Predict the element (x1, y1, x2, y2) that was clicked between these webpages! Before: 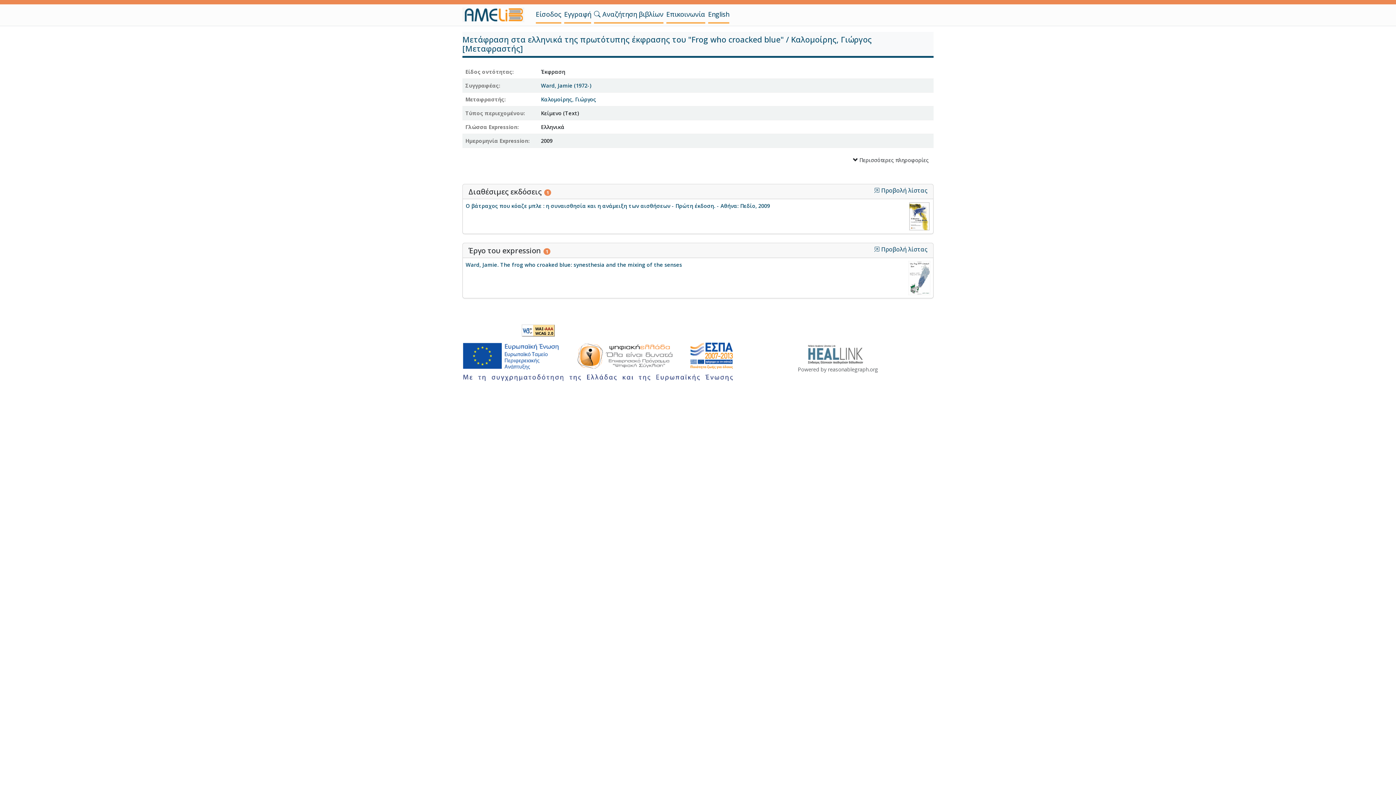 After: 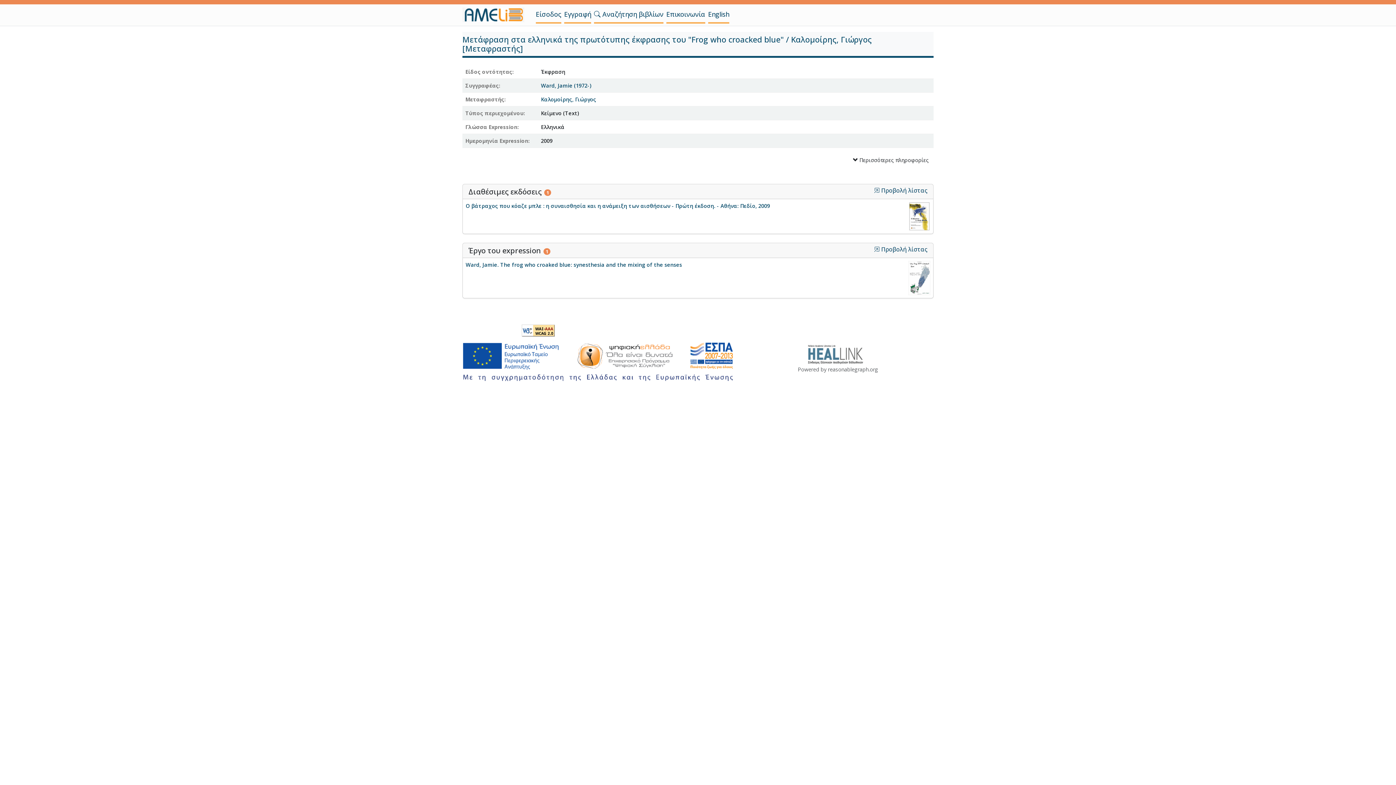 Action: bbox: (807, 349, 867, 356)